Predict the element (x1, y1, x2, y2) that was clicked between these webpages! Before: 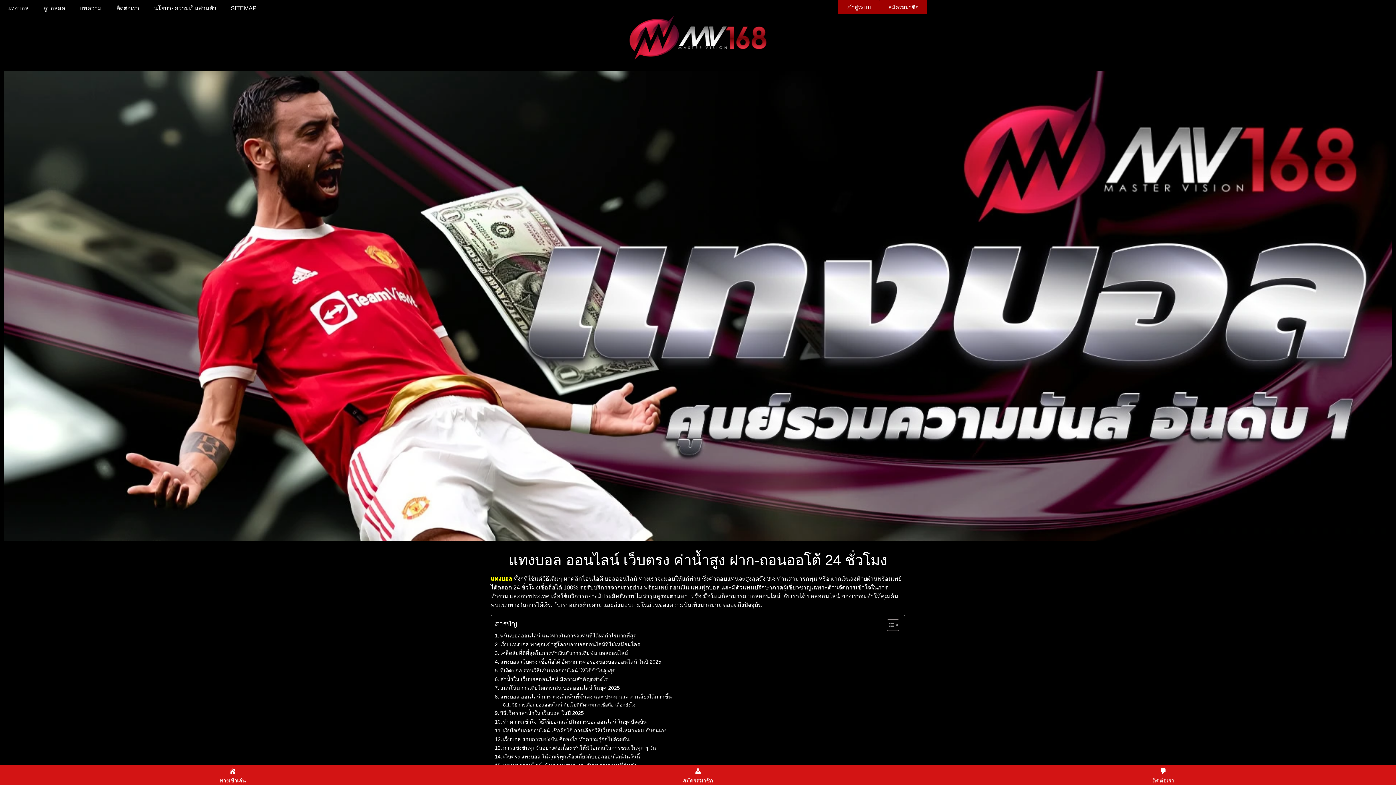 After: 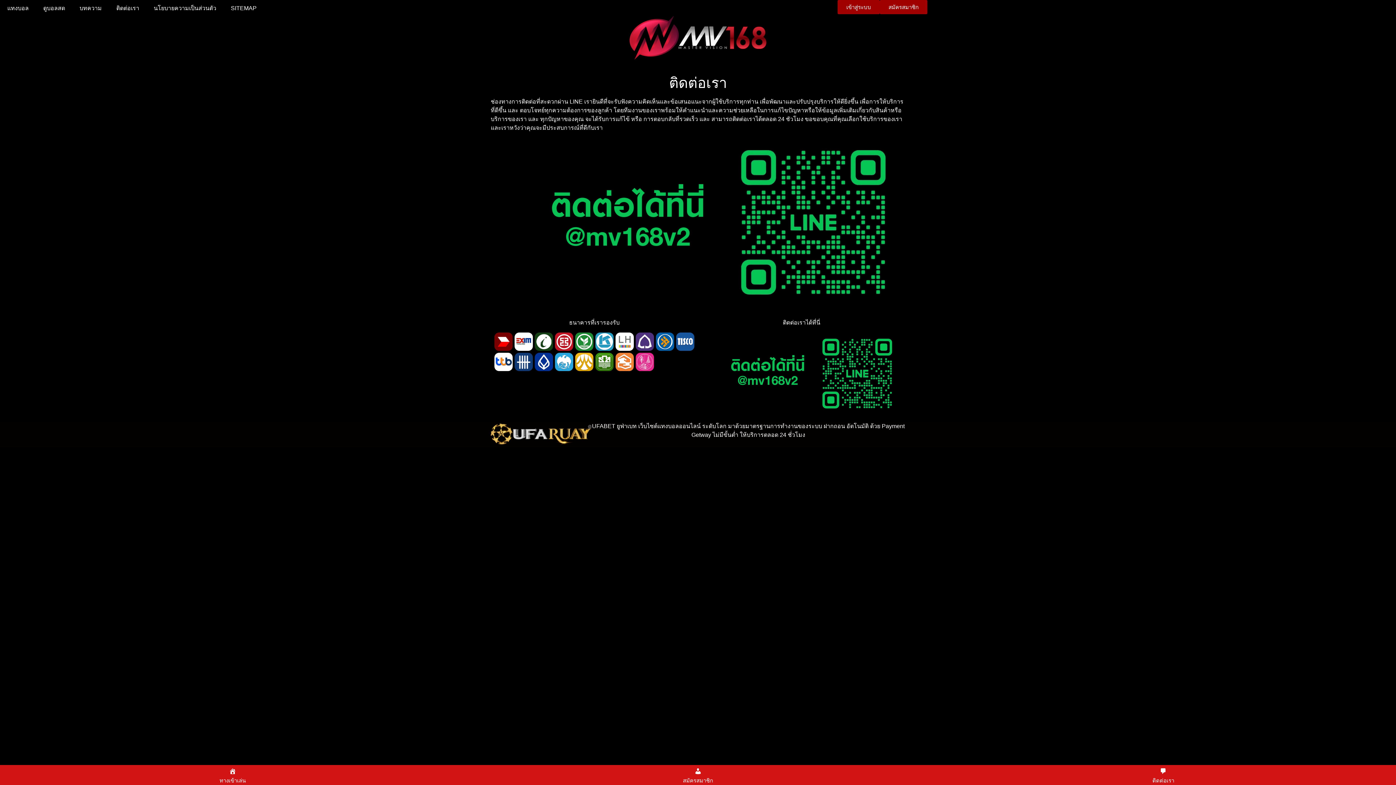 Action: label: ติดต่อเรา bbox: (109, 0, 146, 16)